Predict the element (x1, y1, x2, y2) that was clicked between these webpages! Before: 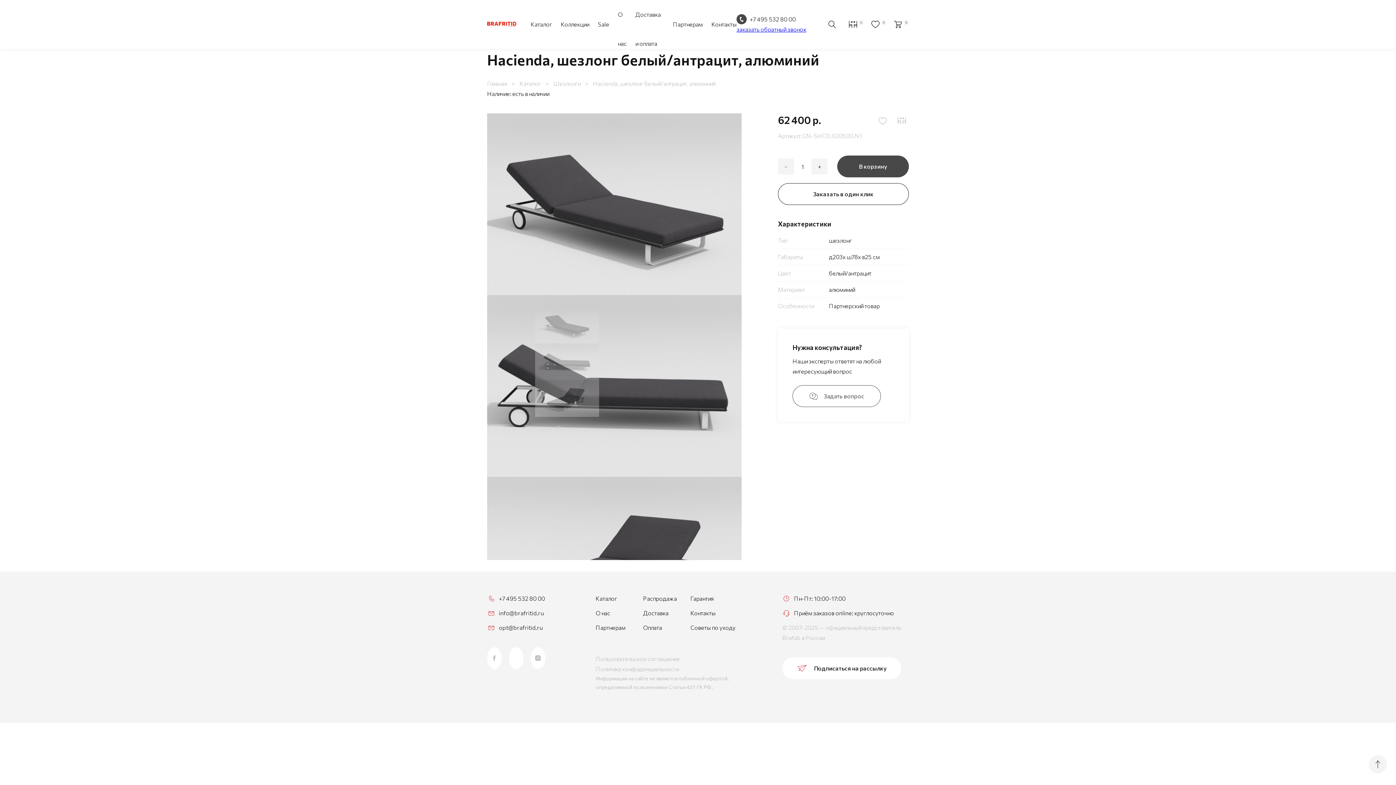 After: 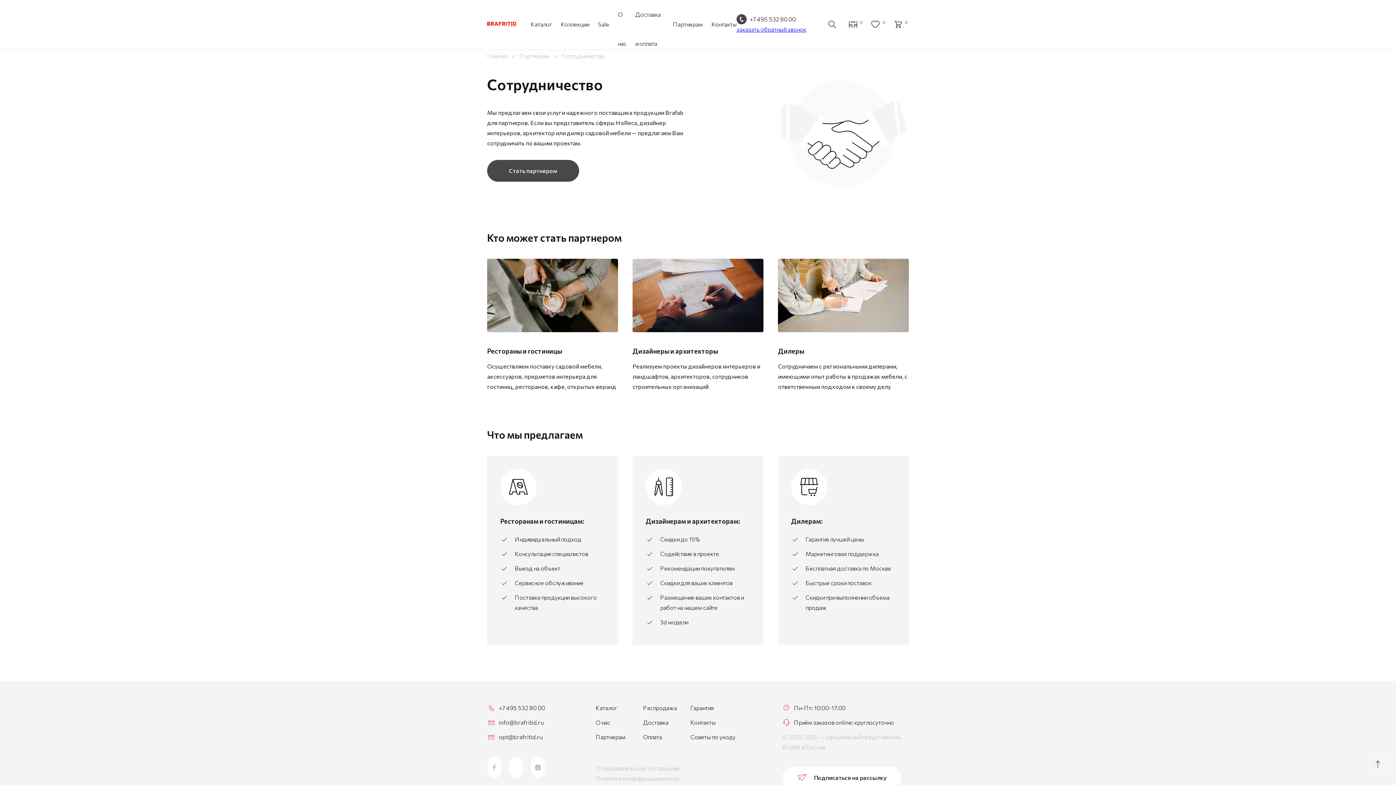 Action: bbox: (595, 622, 637, 633) label: Партнерам